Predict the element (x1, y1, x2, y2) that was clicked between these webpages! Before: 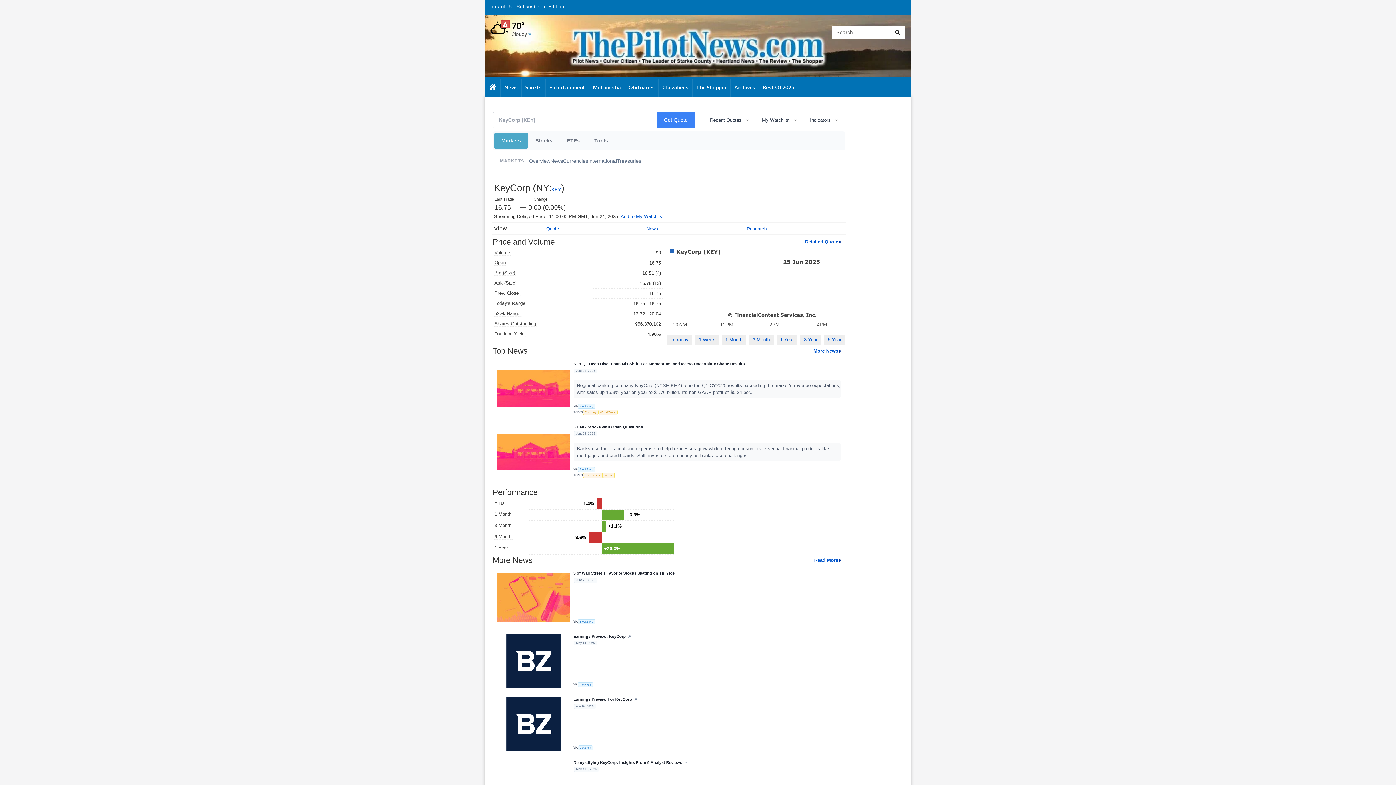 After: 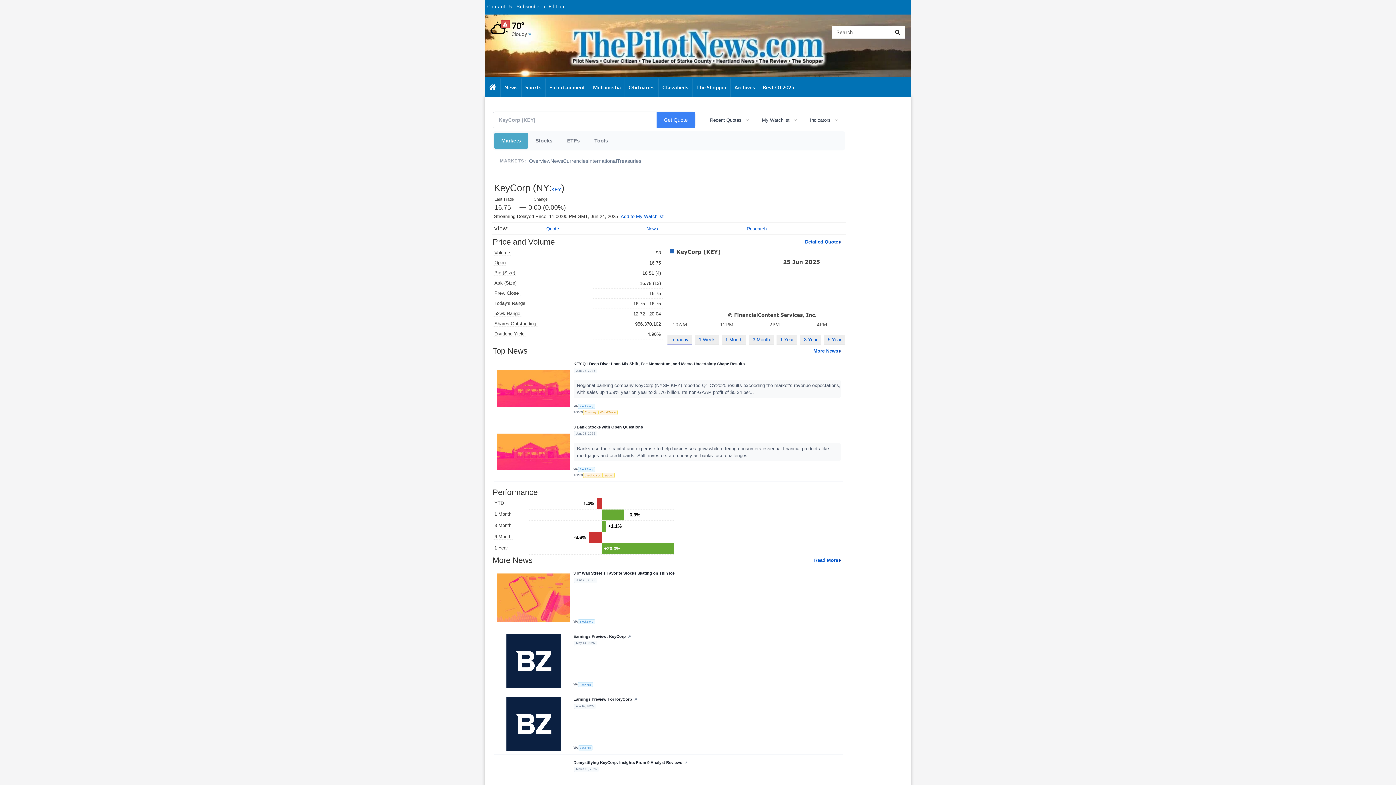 Action: bbox: (551, 186, 561, 192) label: KEY